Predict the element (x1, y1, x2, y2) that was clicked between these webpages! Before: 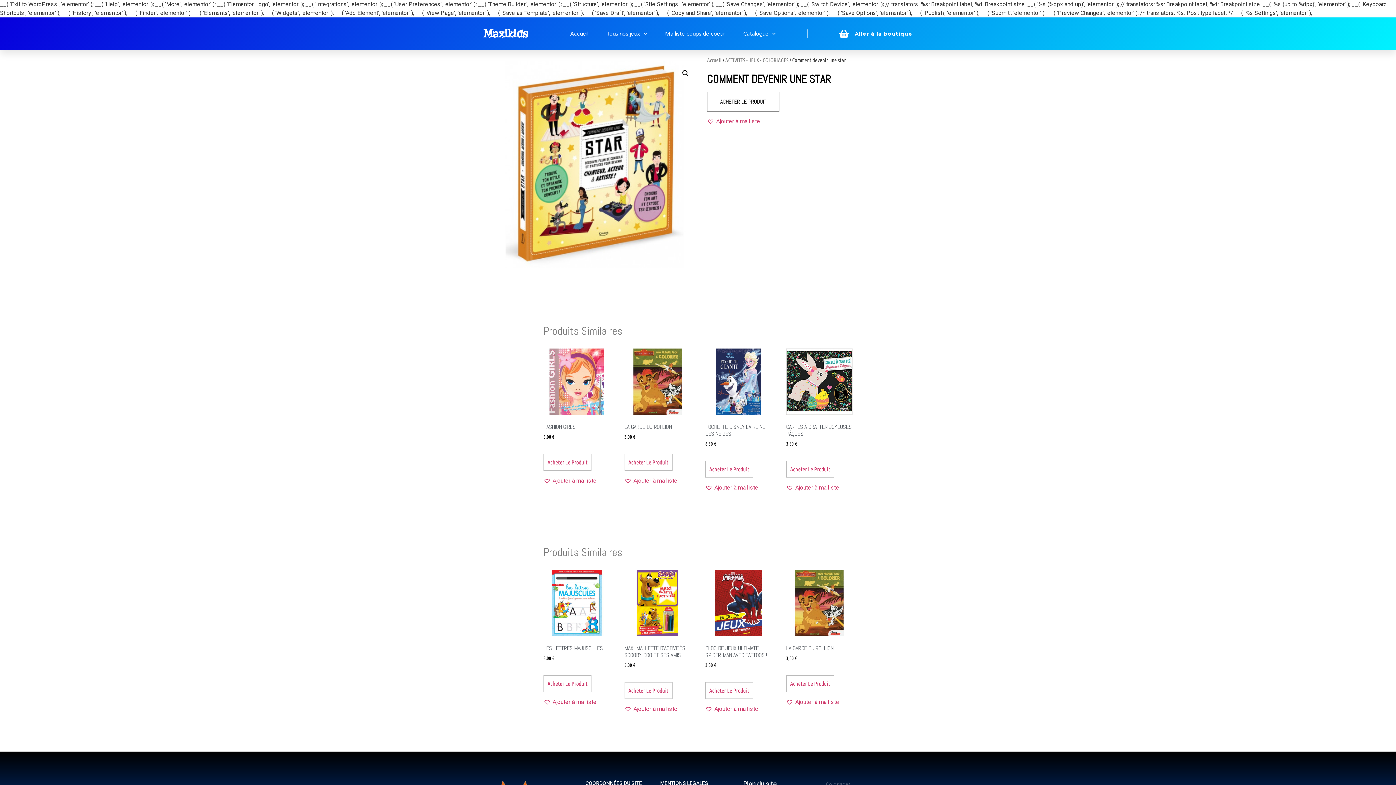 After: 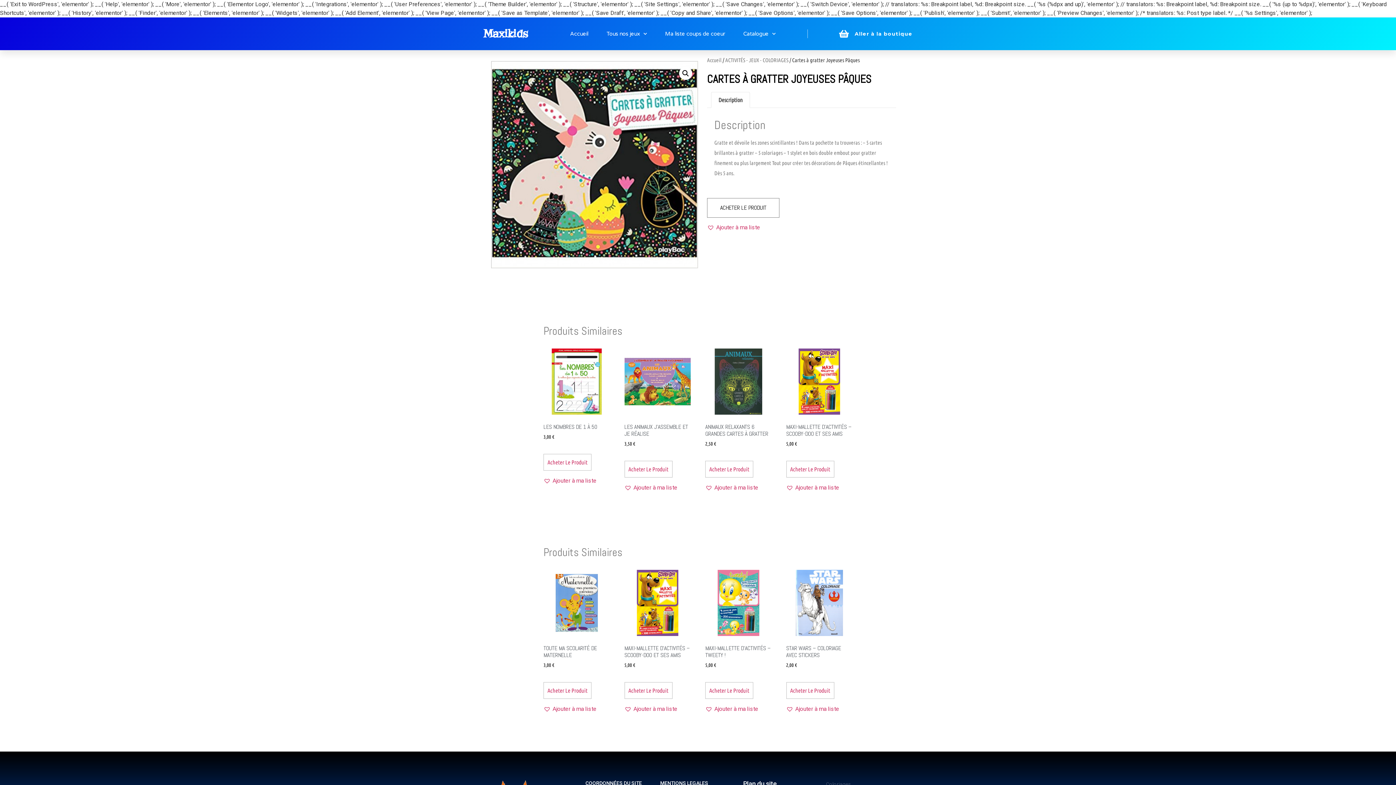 Action: bbox: (786, 348, 852, 447) label: CARTES À GRATTER JOYEUSES PÂQUES
3,50 €